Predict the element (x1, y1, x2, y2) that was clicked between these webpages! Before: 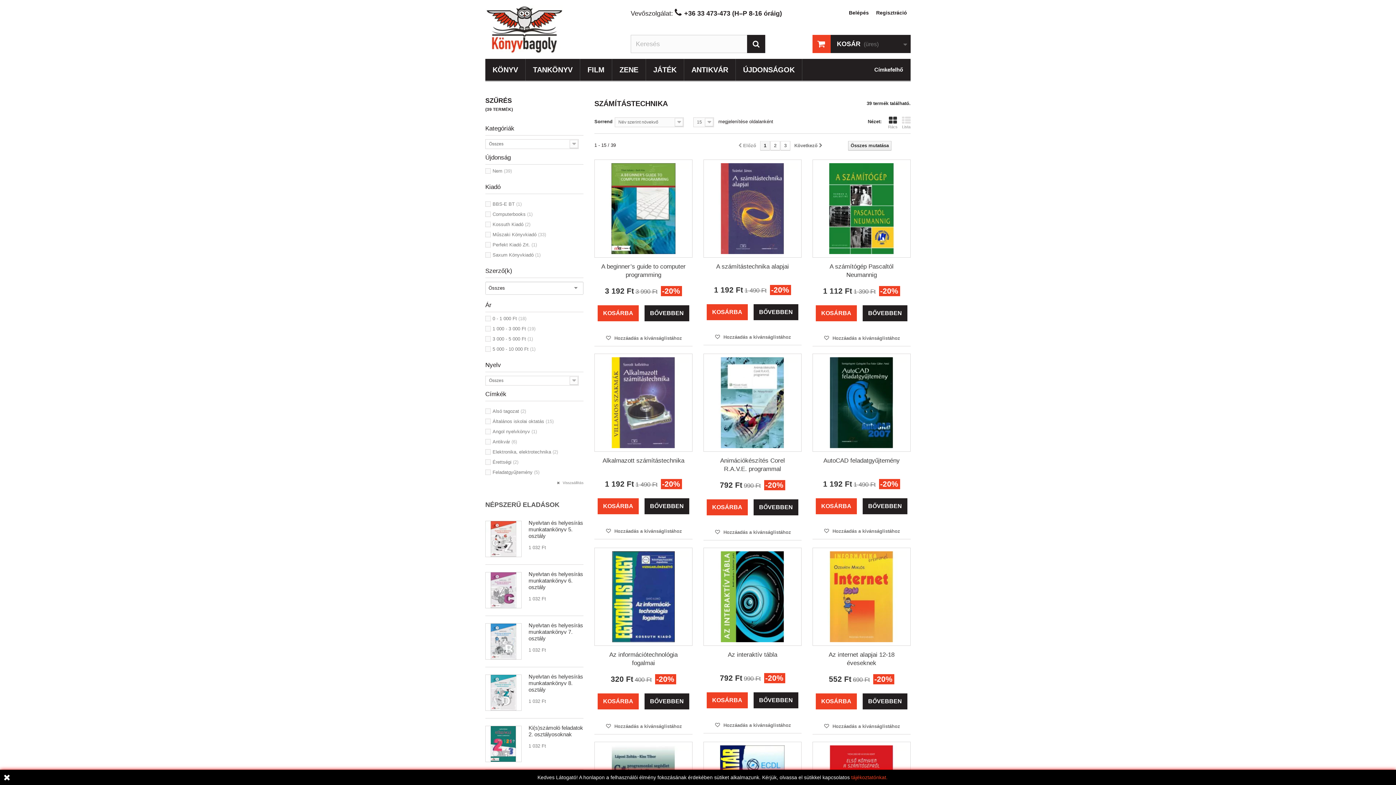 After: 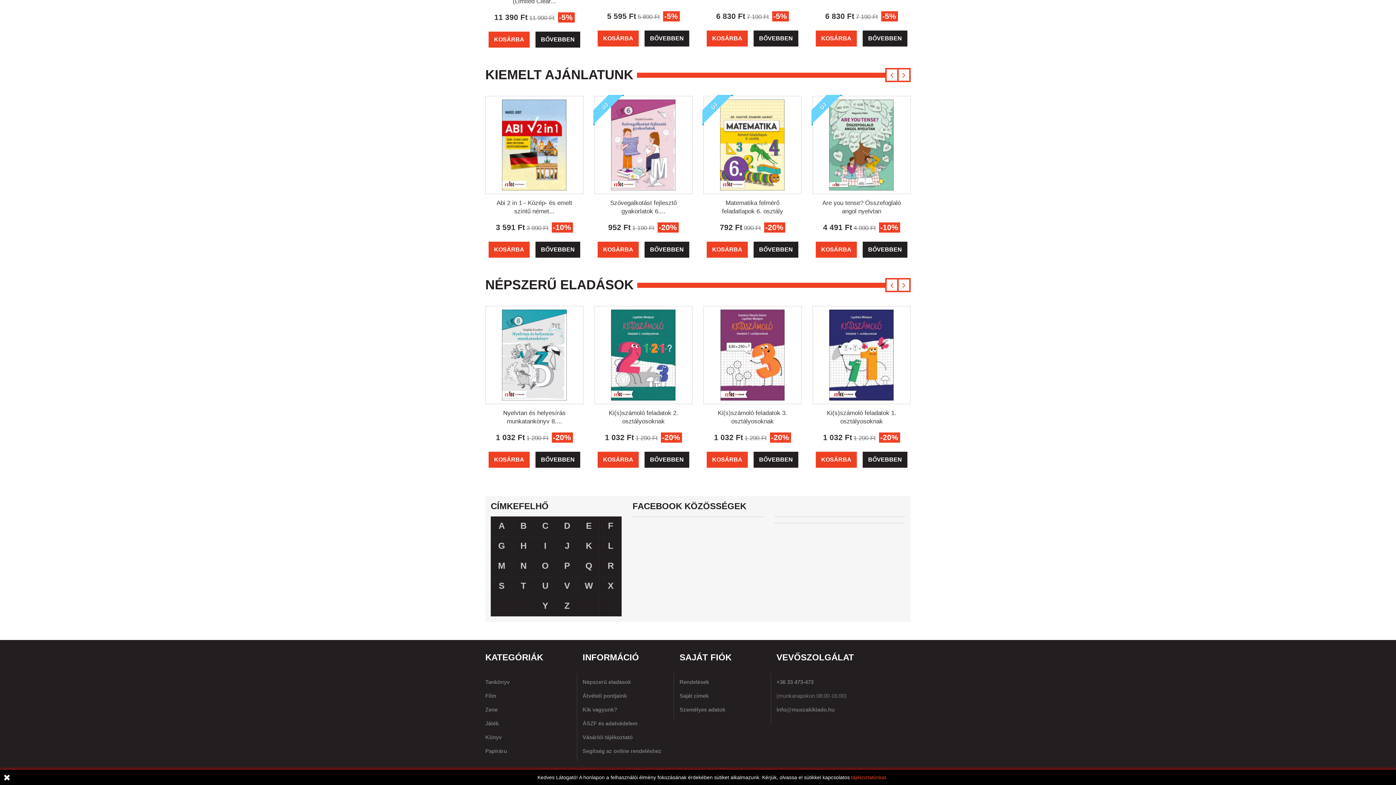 Action: label: Címkefelhő bbox: (867, 58, 910, 80)